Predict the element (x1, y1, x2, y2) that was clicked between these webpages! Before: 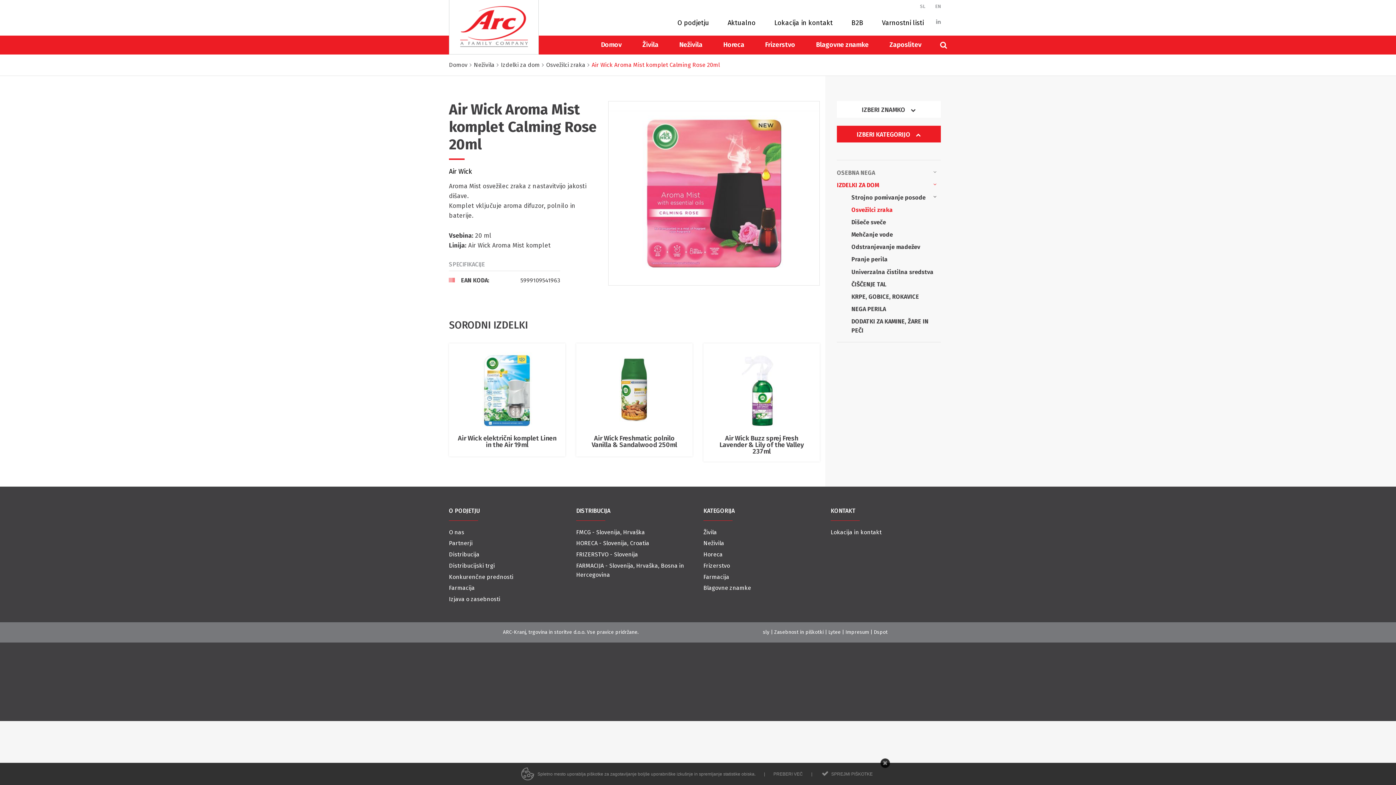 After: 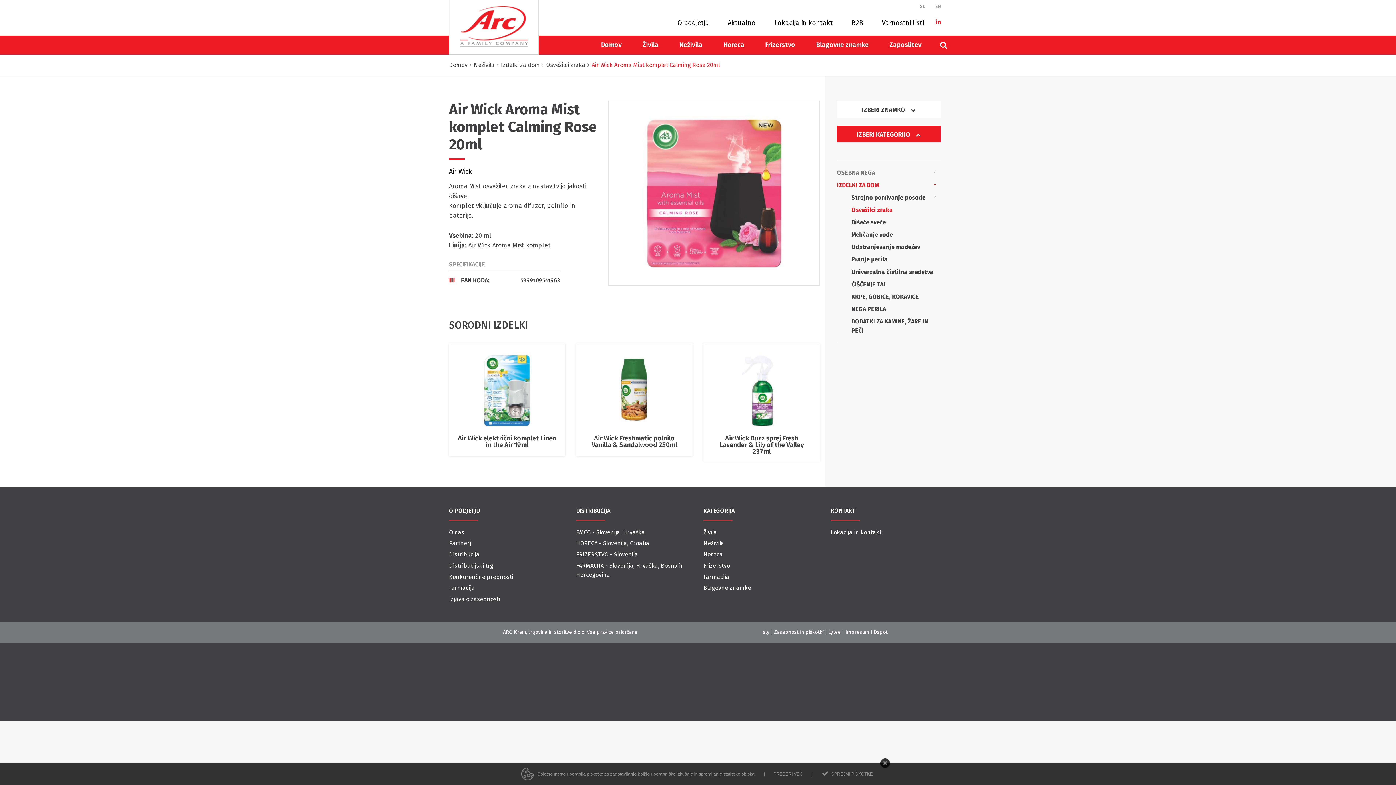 Action: bbox: (930, 14, 947, 29)